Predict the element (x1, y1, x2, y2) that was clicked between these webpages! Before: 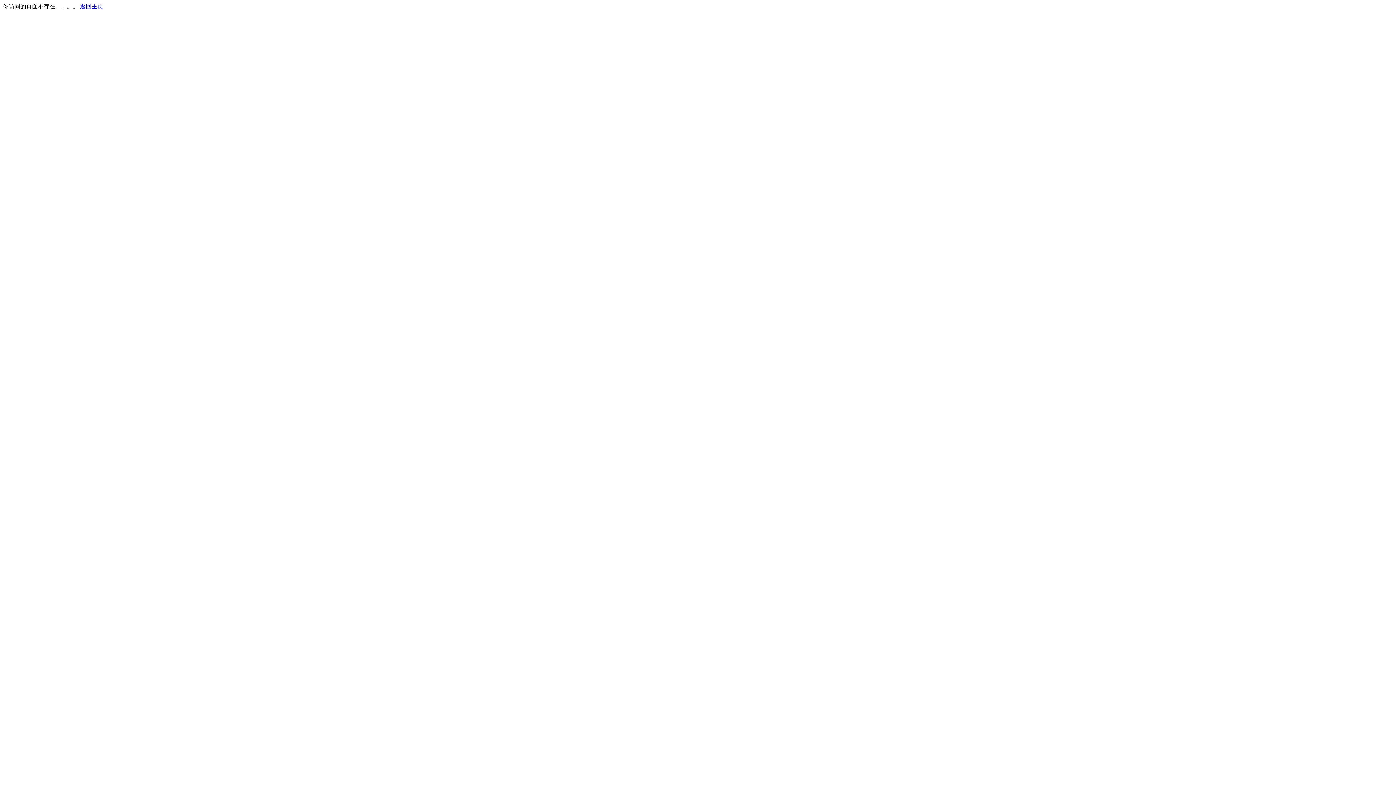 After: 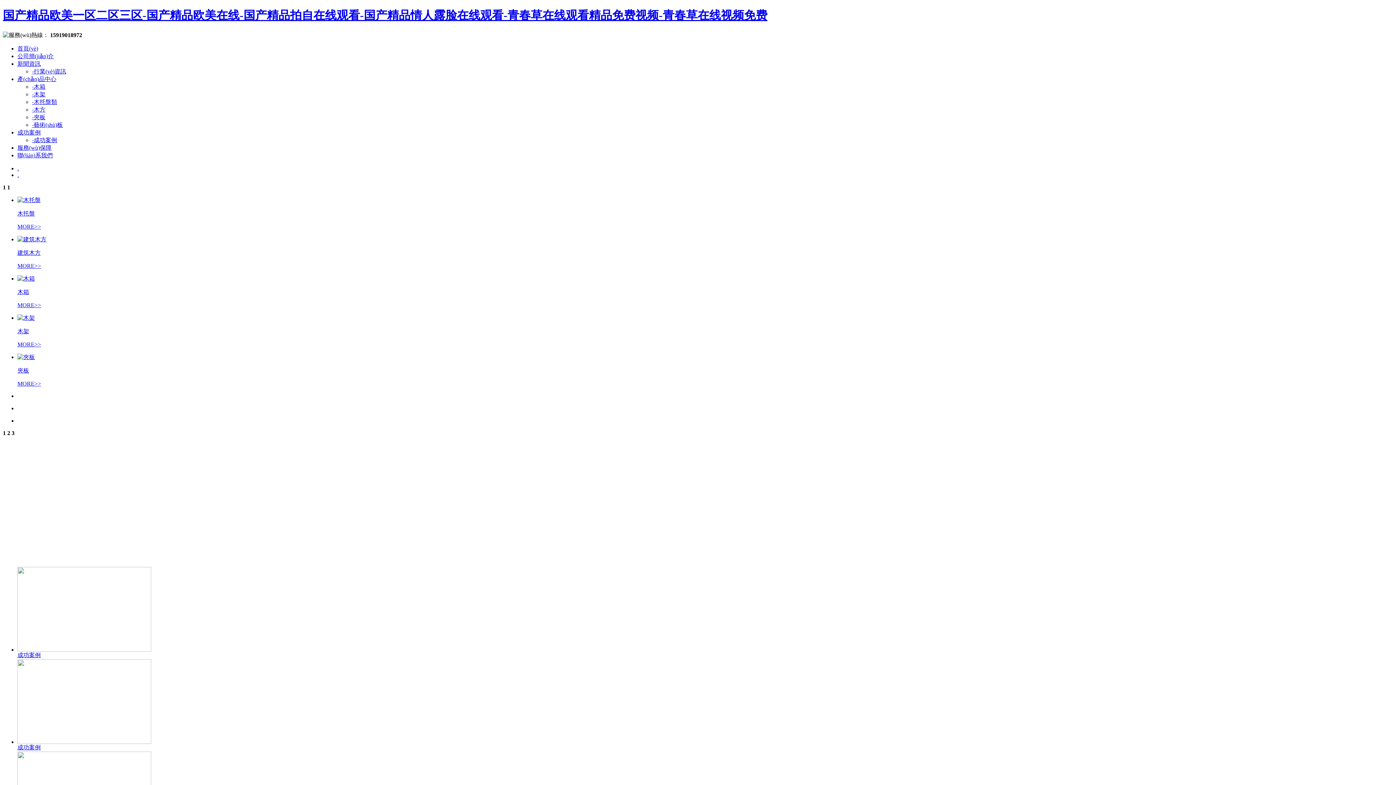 Action: label: 返回主页 bbox: (80, 3, 103, 9)